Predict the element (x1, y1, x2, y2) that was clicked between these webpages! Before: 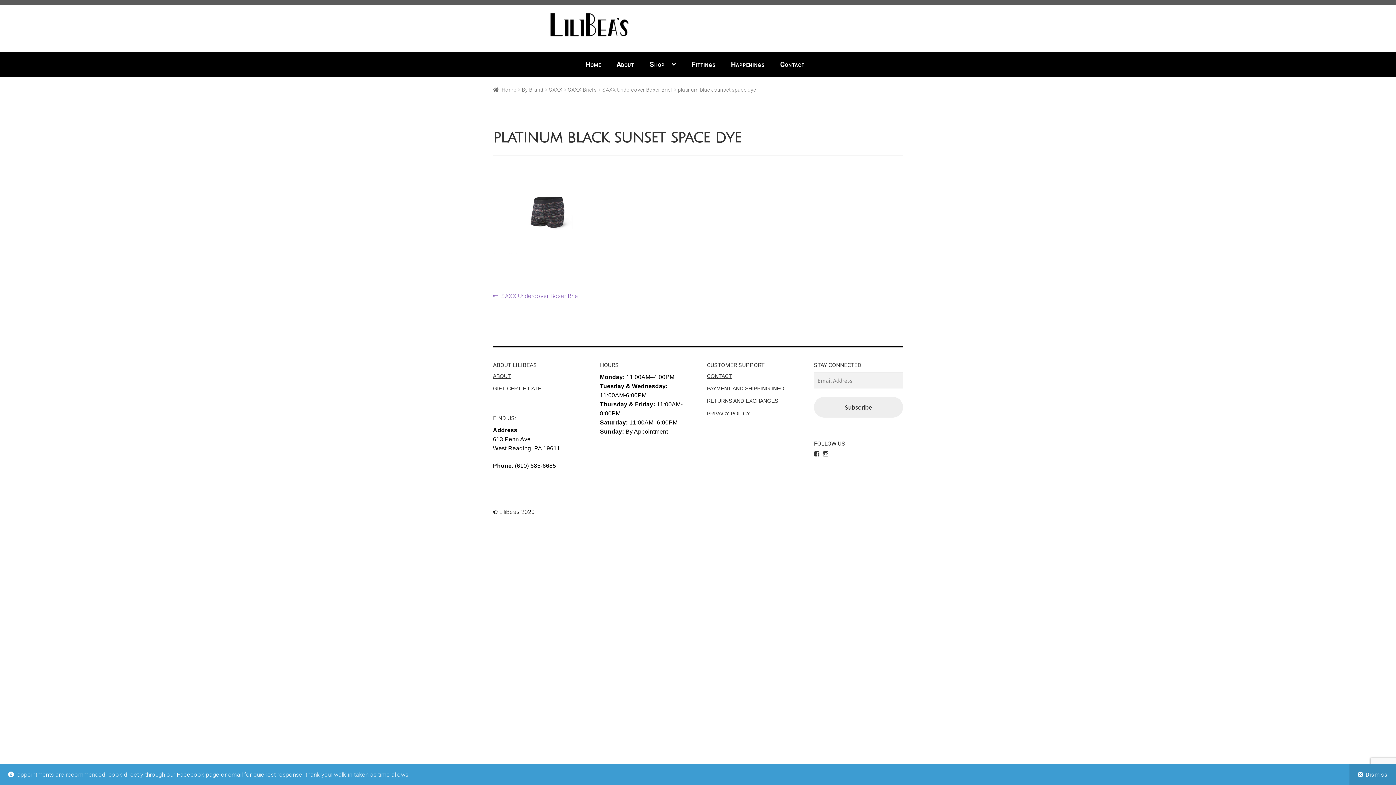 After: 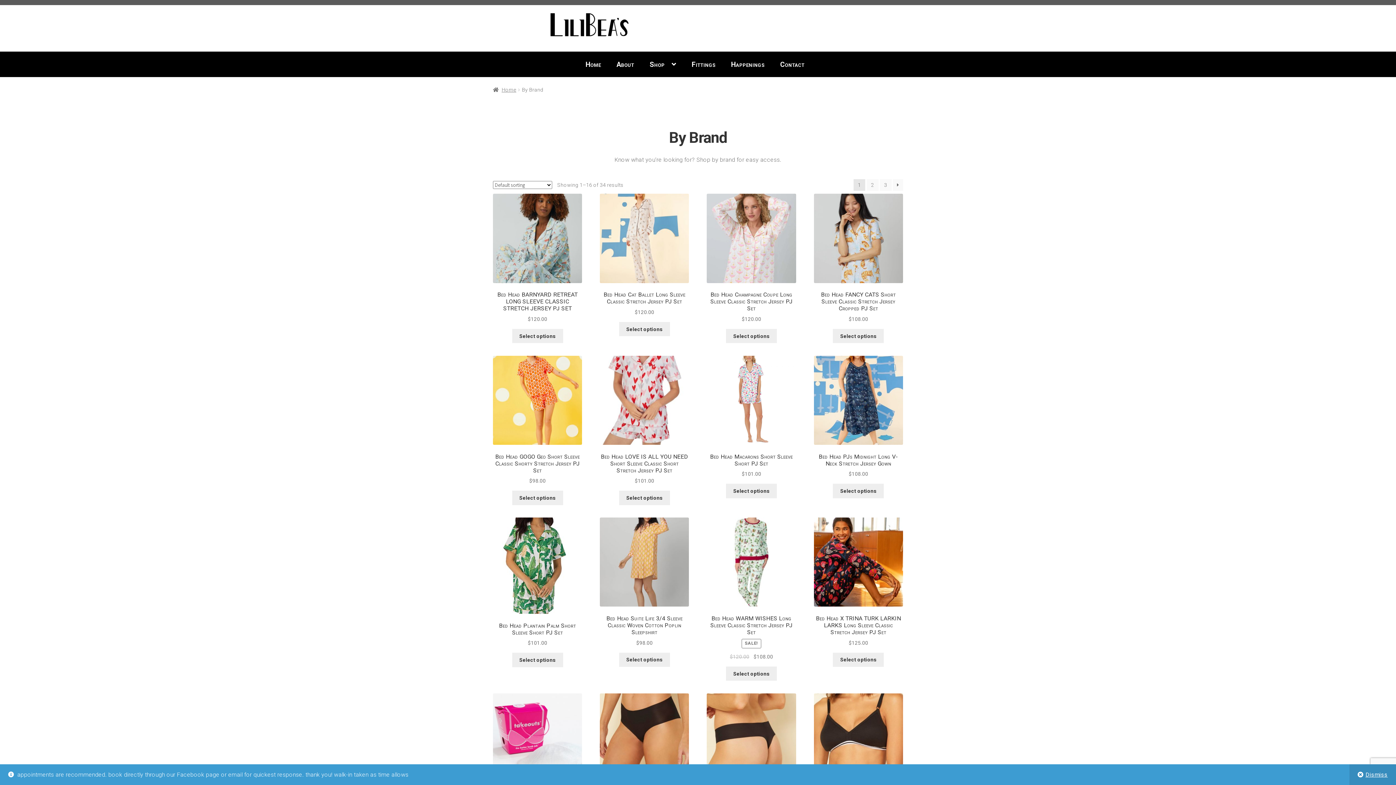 Action: label: By Brand bbox: (521, 86, 543, 92)